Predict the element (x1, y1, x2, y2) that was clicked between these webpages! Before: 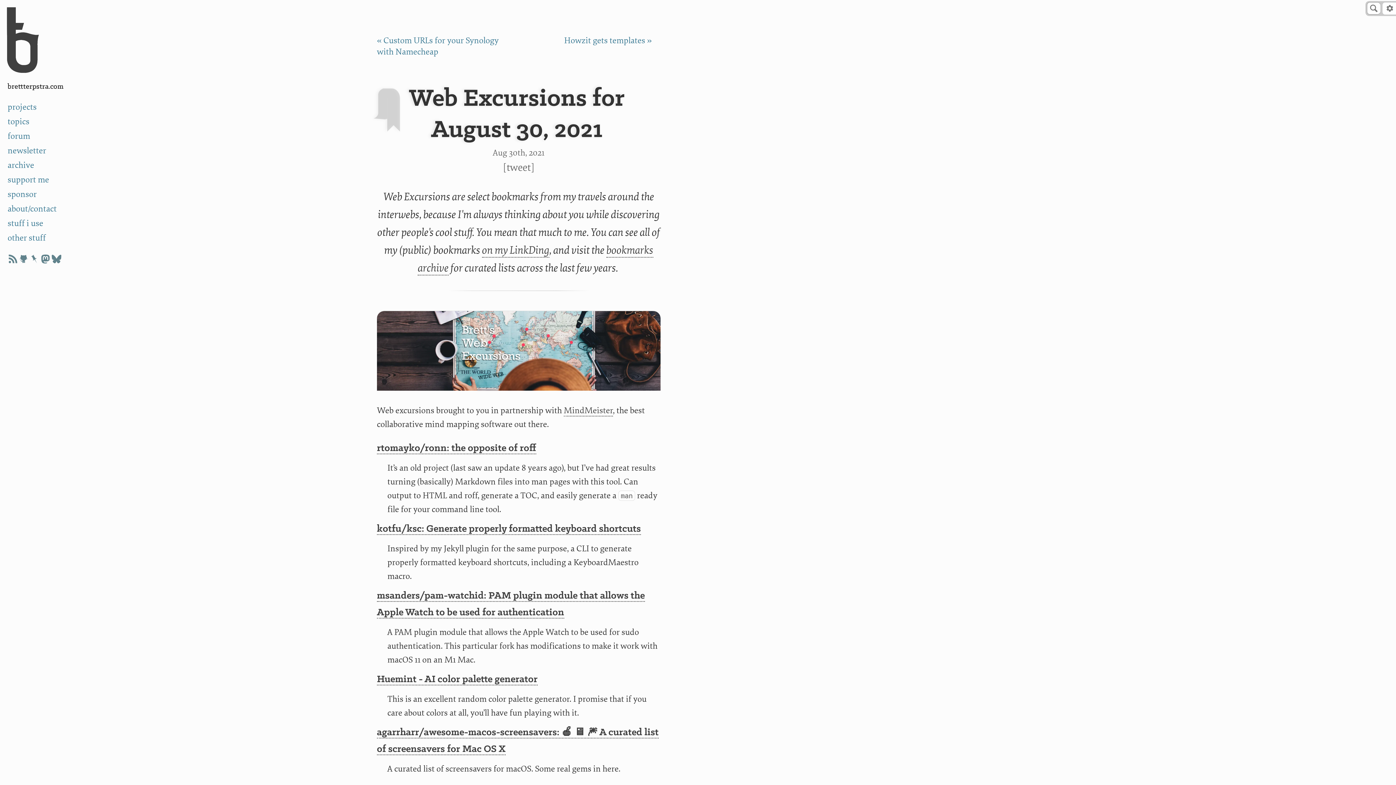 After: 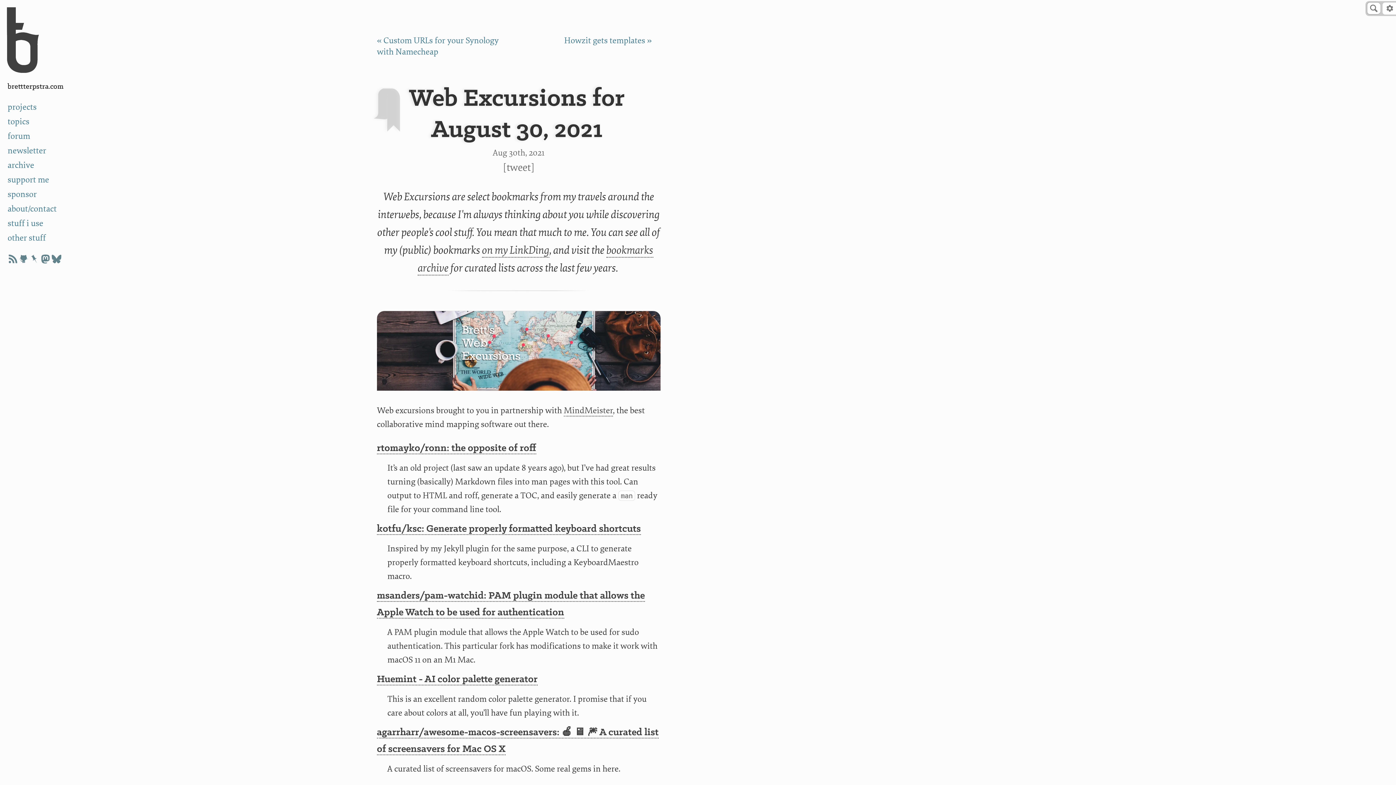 Action: bbox: (493, 147, 544, 158) label: Aug 30th, 2021